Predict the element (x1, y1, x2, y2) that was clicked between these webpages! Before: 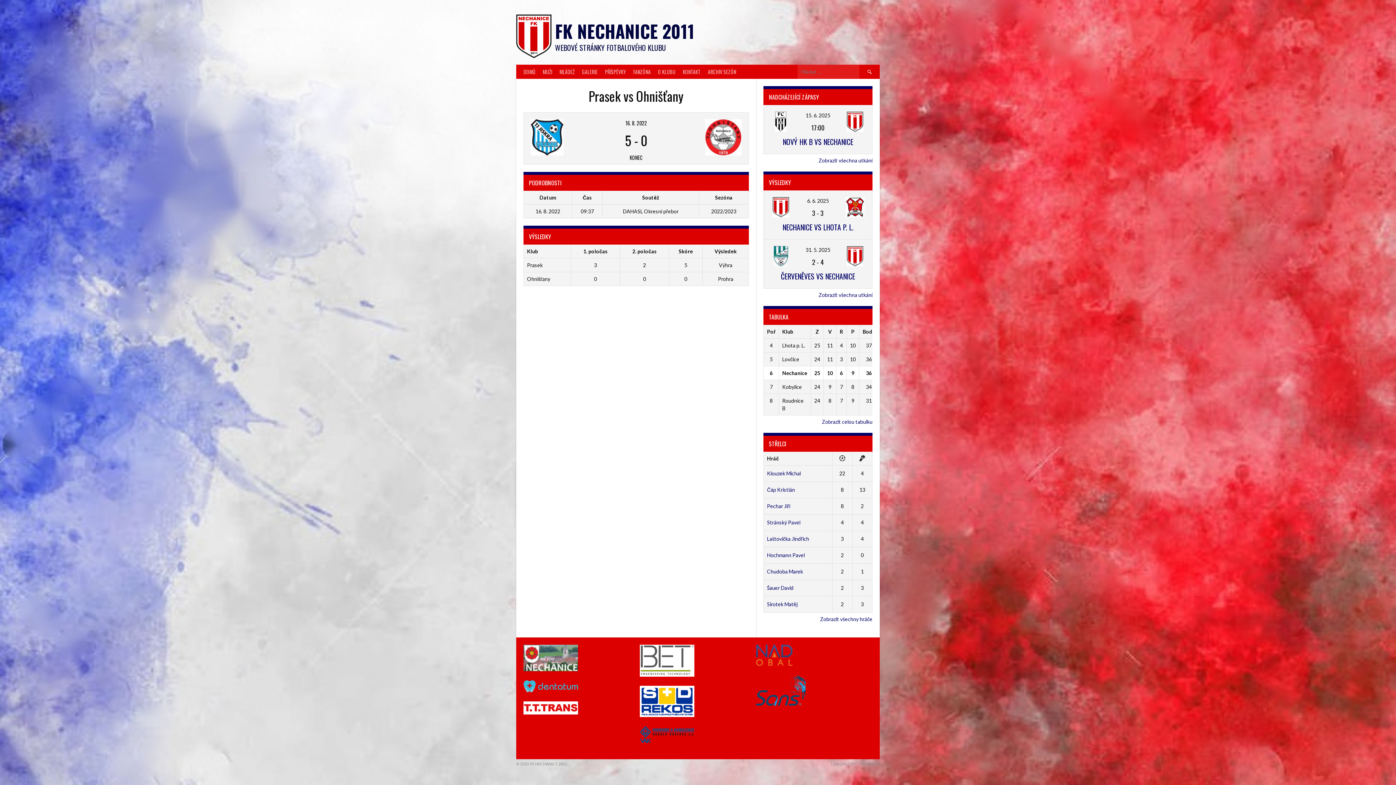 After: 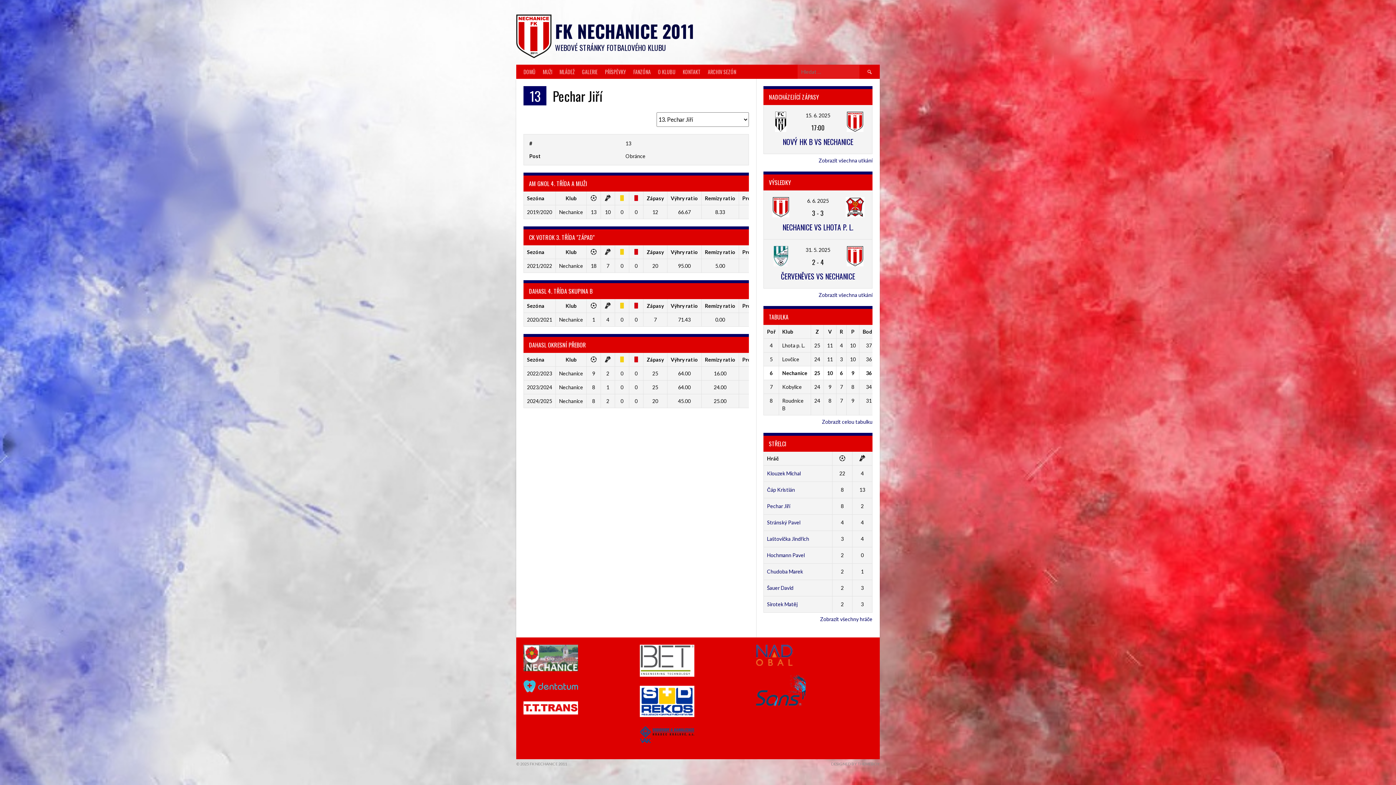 Action: label: Pechar Jiří bbox: (767, 503, 790, 509)